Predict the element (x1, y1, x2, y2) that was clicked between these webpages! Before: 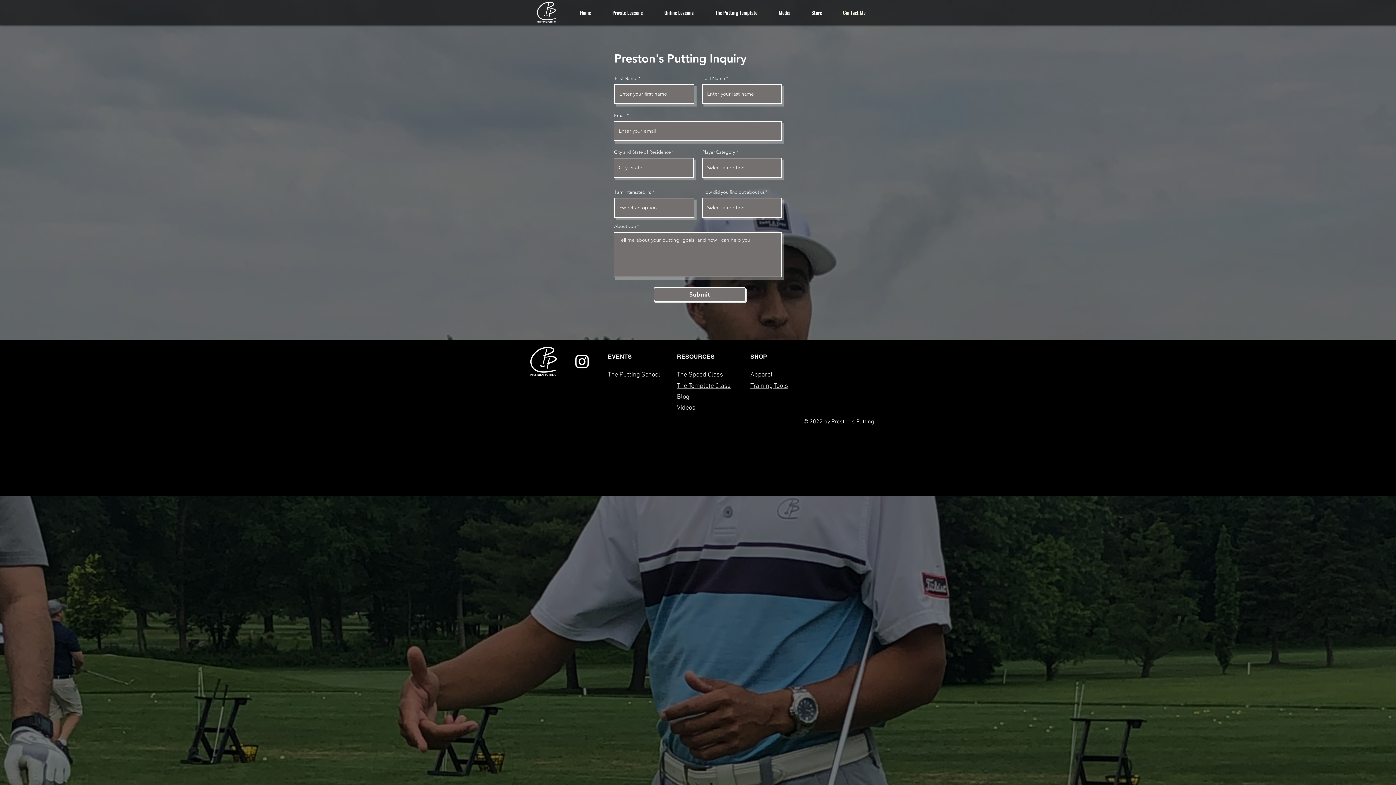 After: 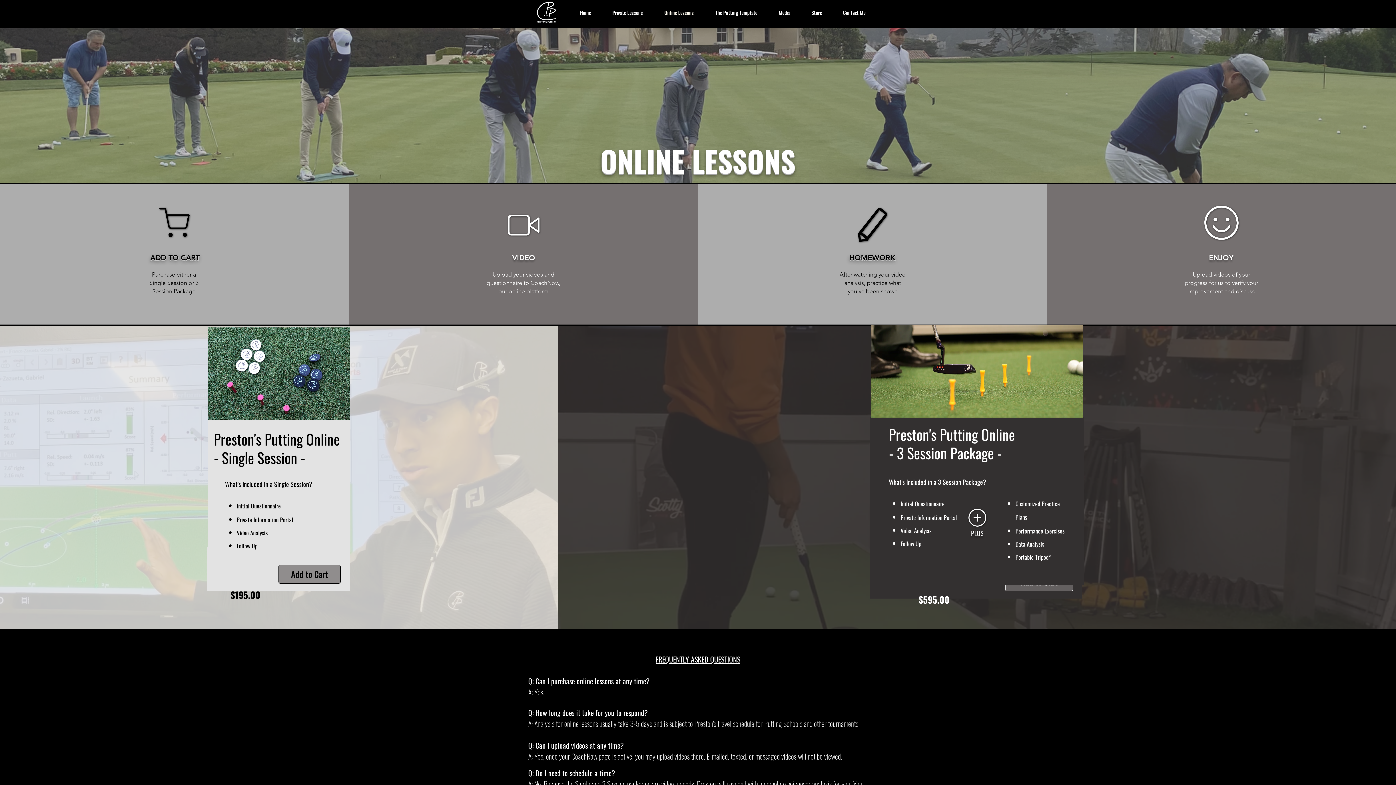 Action: label: Online Lessons bbox: (653, 3, 704, 21)